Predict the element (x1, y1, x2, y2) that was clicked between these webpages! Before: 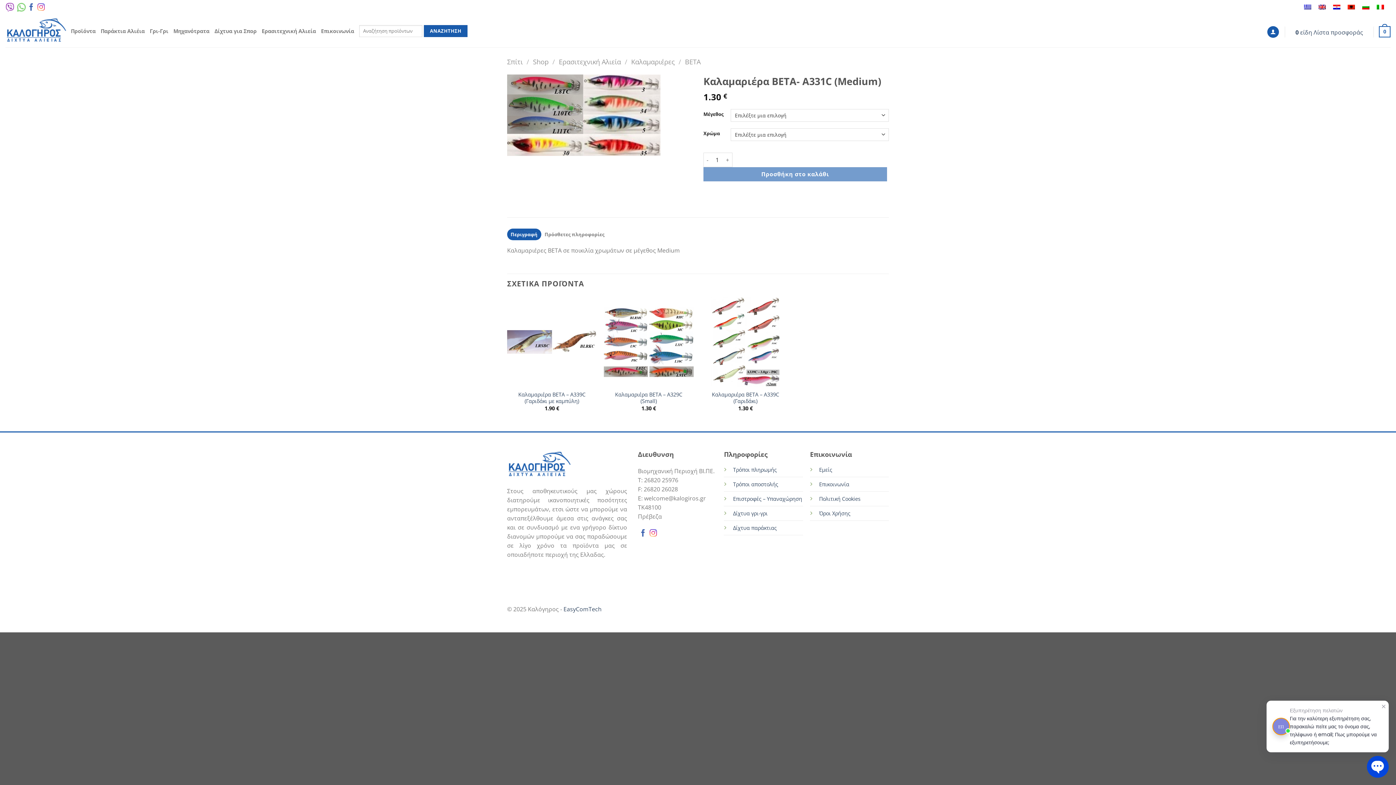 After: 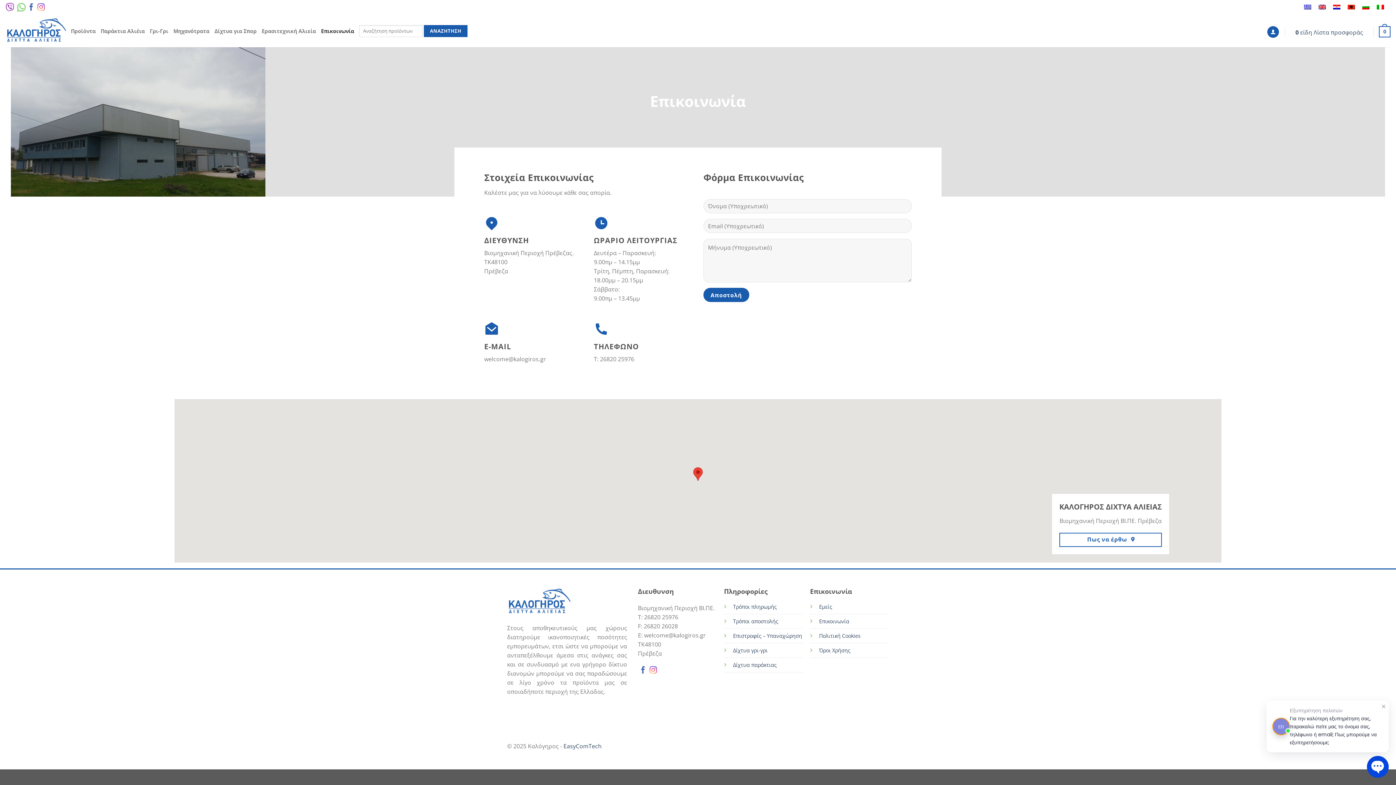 Action: label: Επικοινωνία bbox: (321, 23, 354, 38)